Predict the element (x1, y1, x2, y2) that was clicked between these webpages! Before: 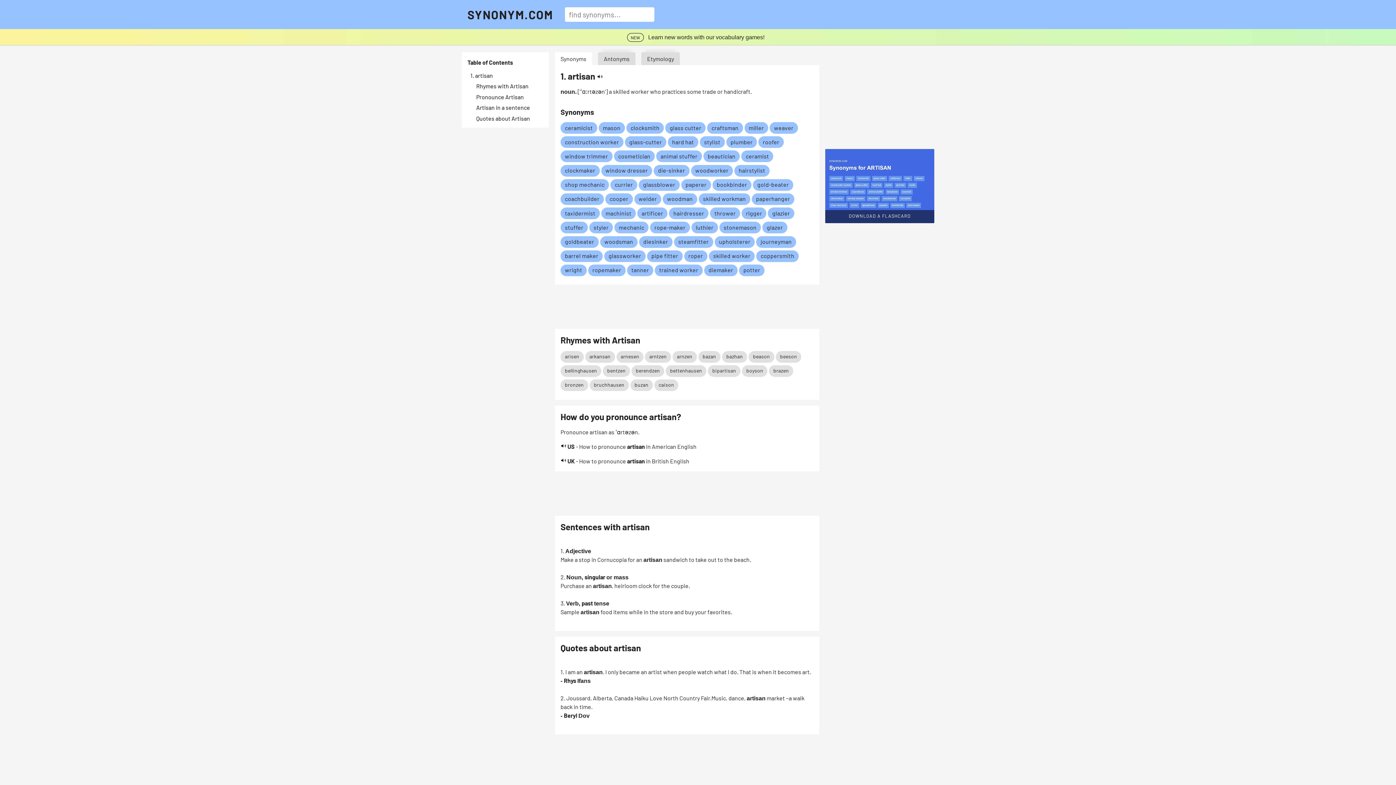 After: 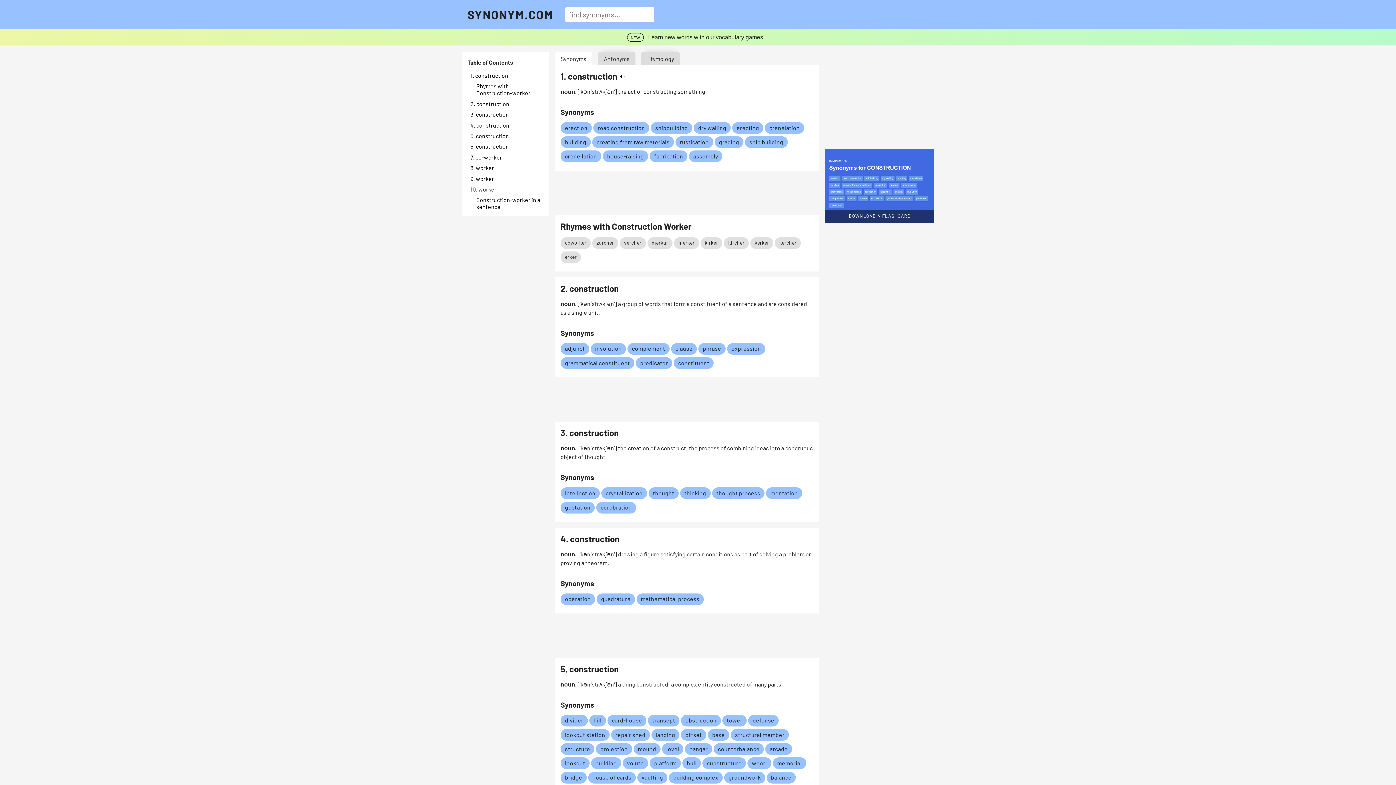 Action: label: Link to construction worker bbox: (565, 138, 619, 145)